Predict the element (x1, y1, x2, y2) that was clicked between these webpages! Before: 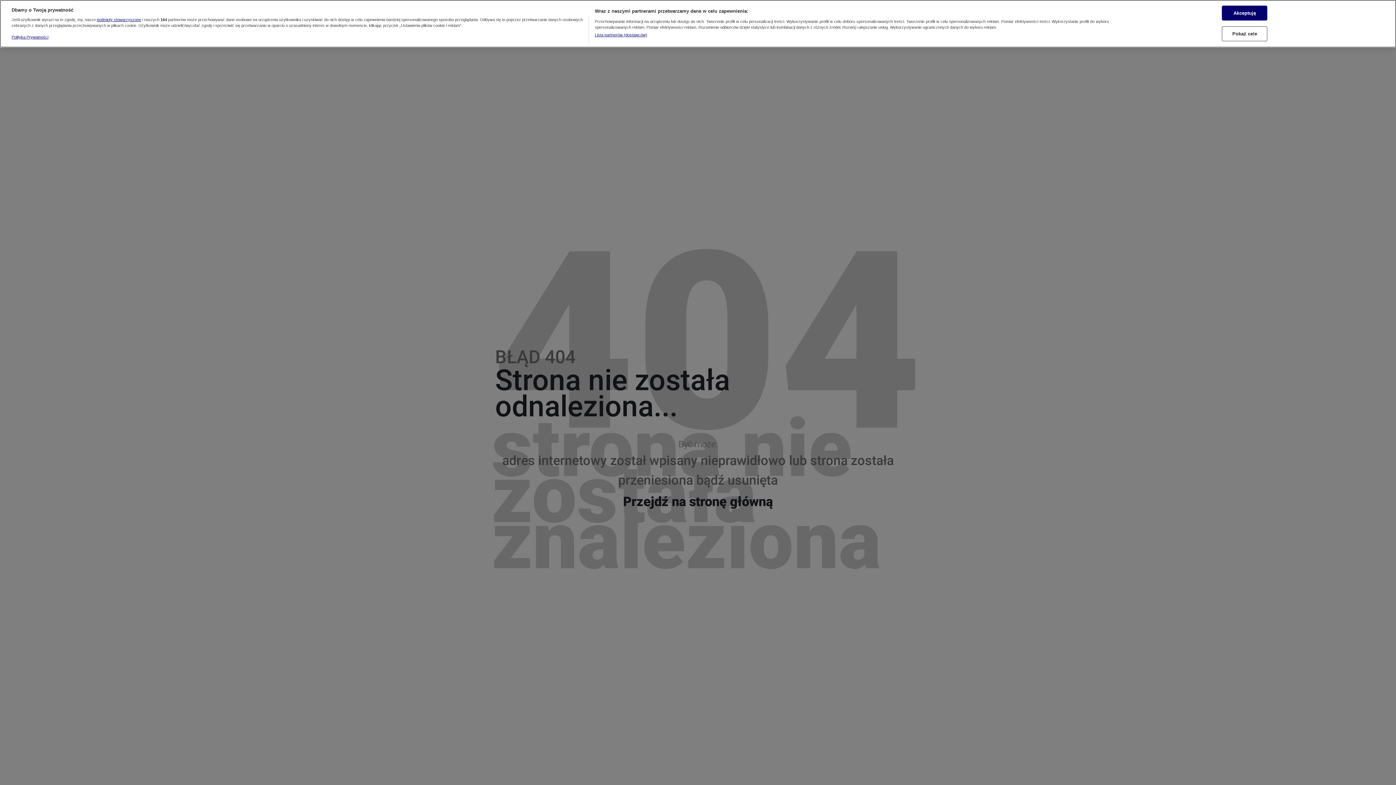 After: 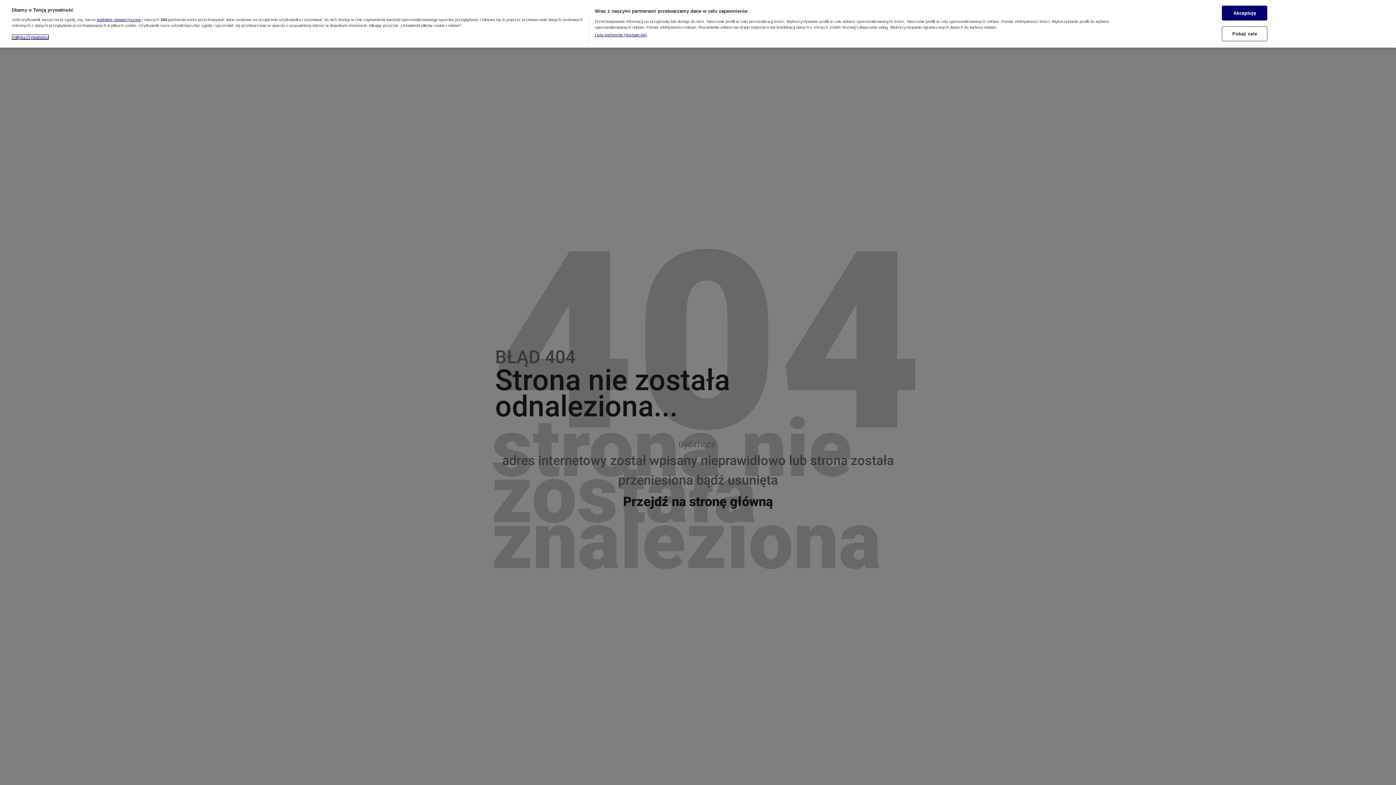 Action: label: Więcej informacji o Twojej prywatności, otwiera się w nowym oknie bbox: (11, 19, 48, 23)